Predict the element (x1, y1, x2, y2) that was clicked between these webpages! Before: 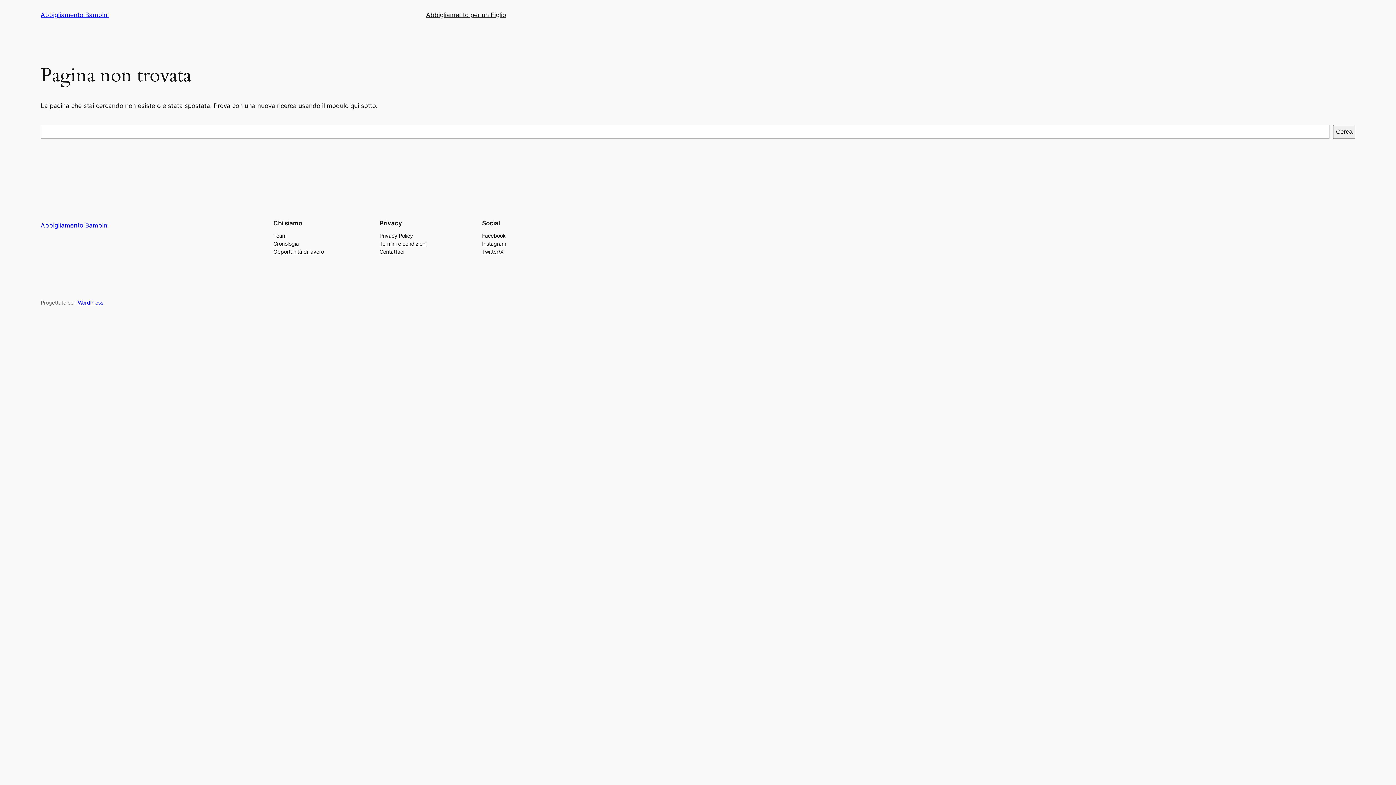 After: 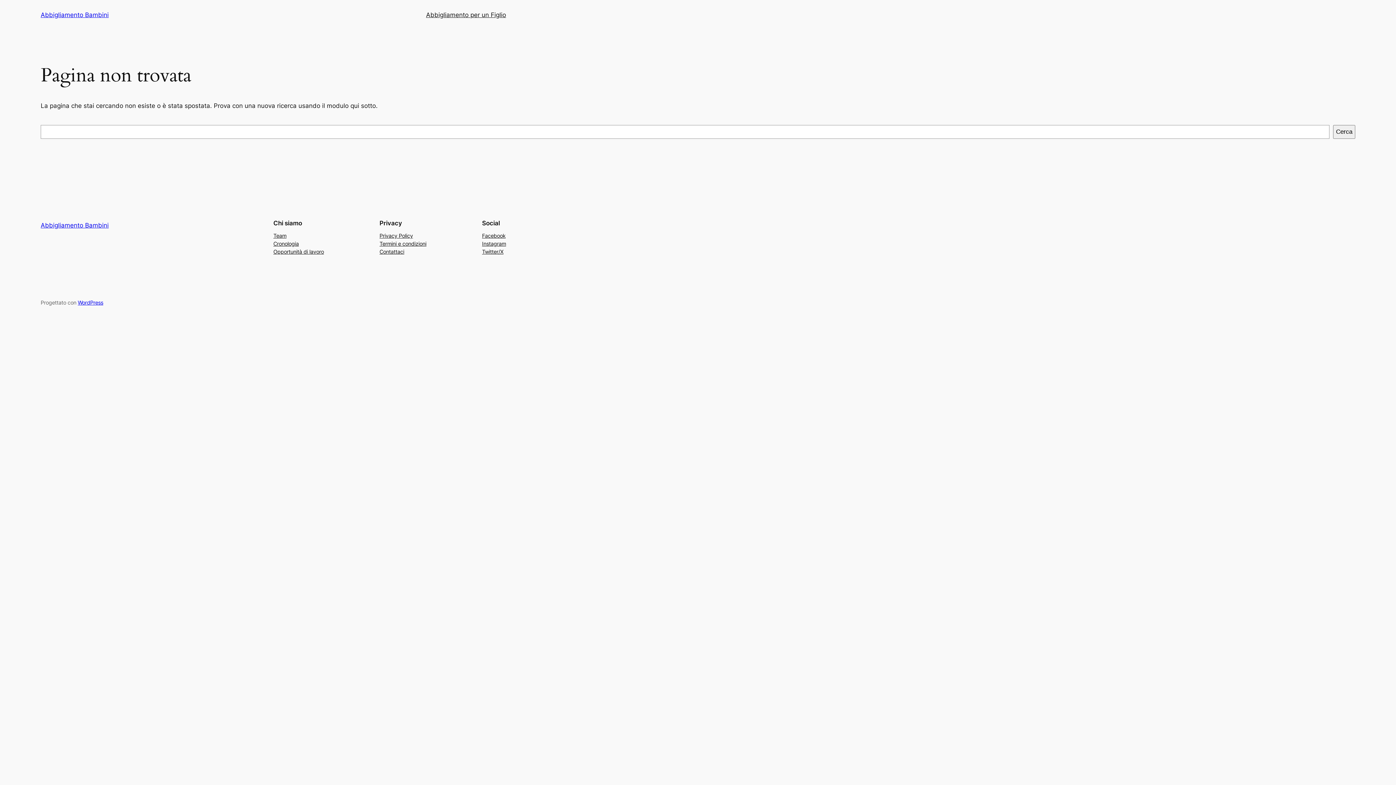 Action: label: Instagram bbox: (482, 239, 506, 247)